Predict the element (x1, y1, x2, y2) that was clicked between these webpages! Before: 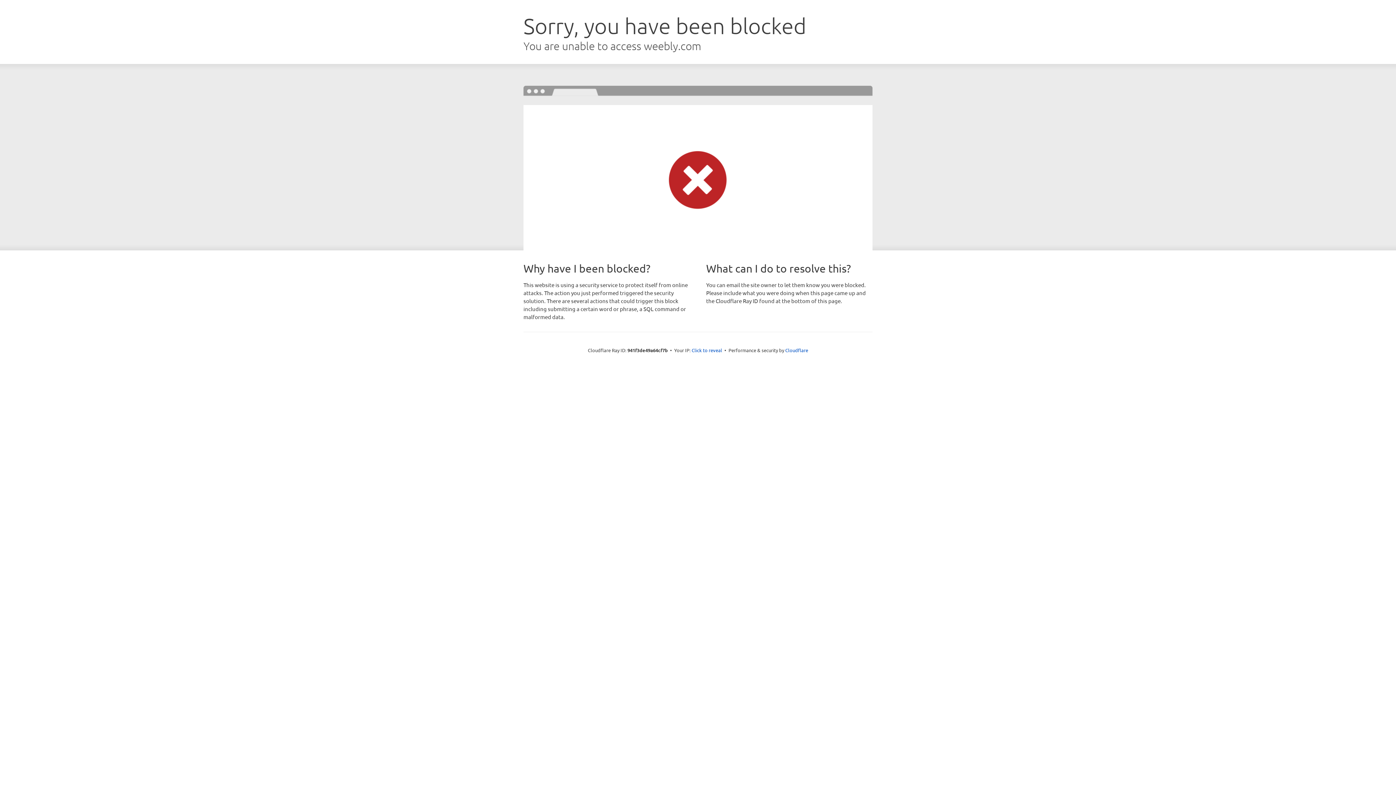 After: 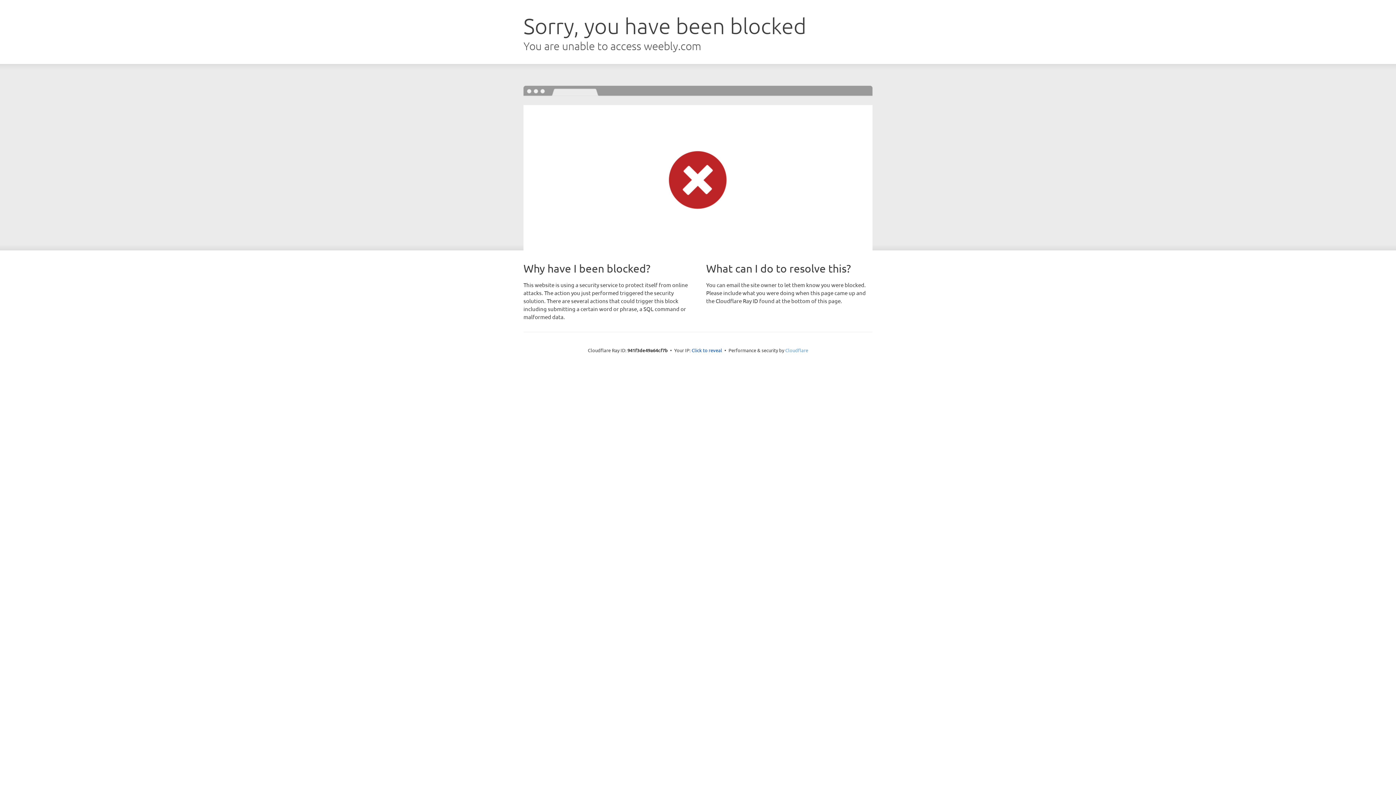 Action: label: Cloudflare bbox: (785, 347, 808, 353)